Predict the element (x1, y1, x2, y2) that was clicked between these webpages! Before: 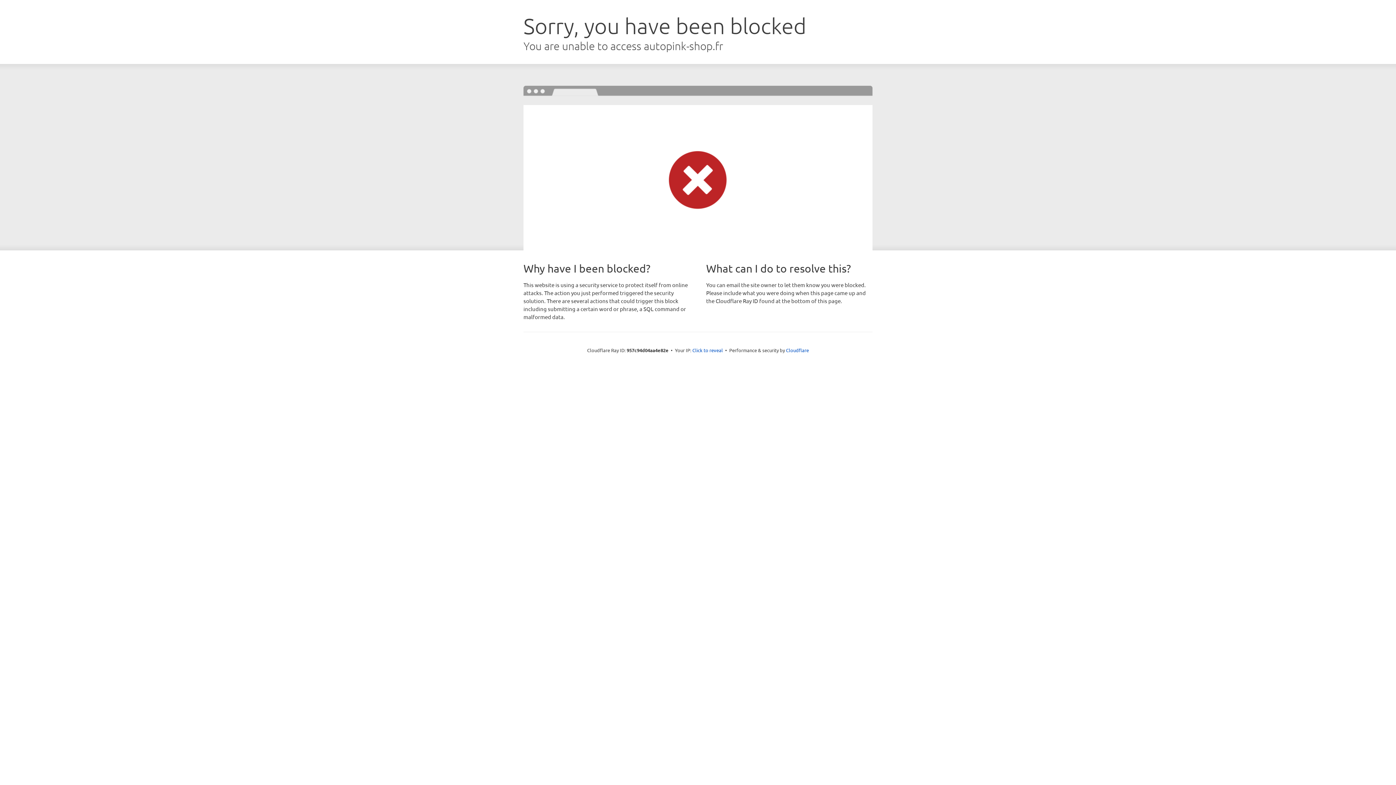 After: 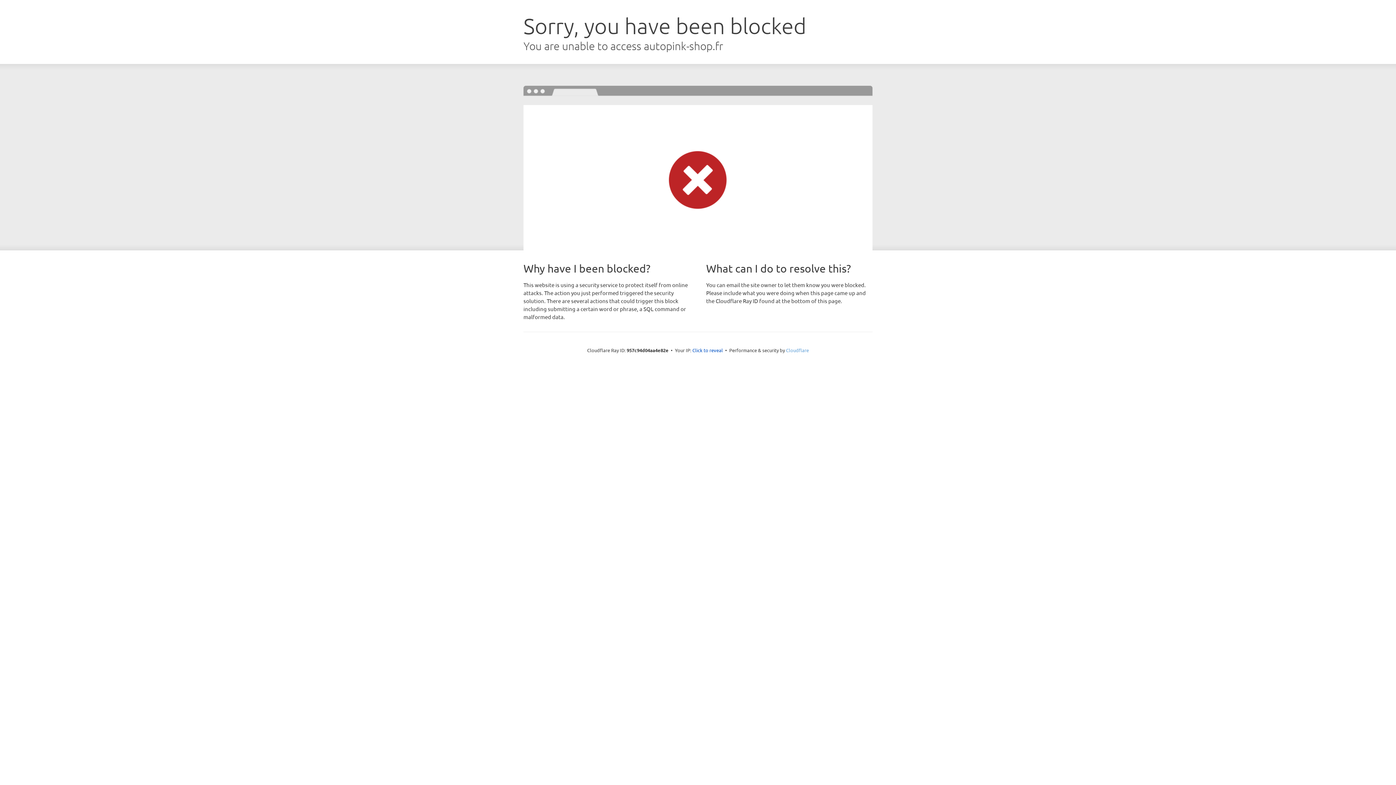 Action: bbox: (786, 347, 809, 353) label: Cloudflare